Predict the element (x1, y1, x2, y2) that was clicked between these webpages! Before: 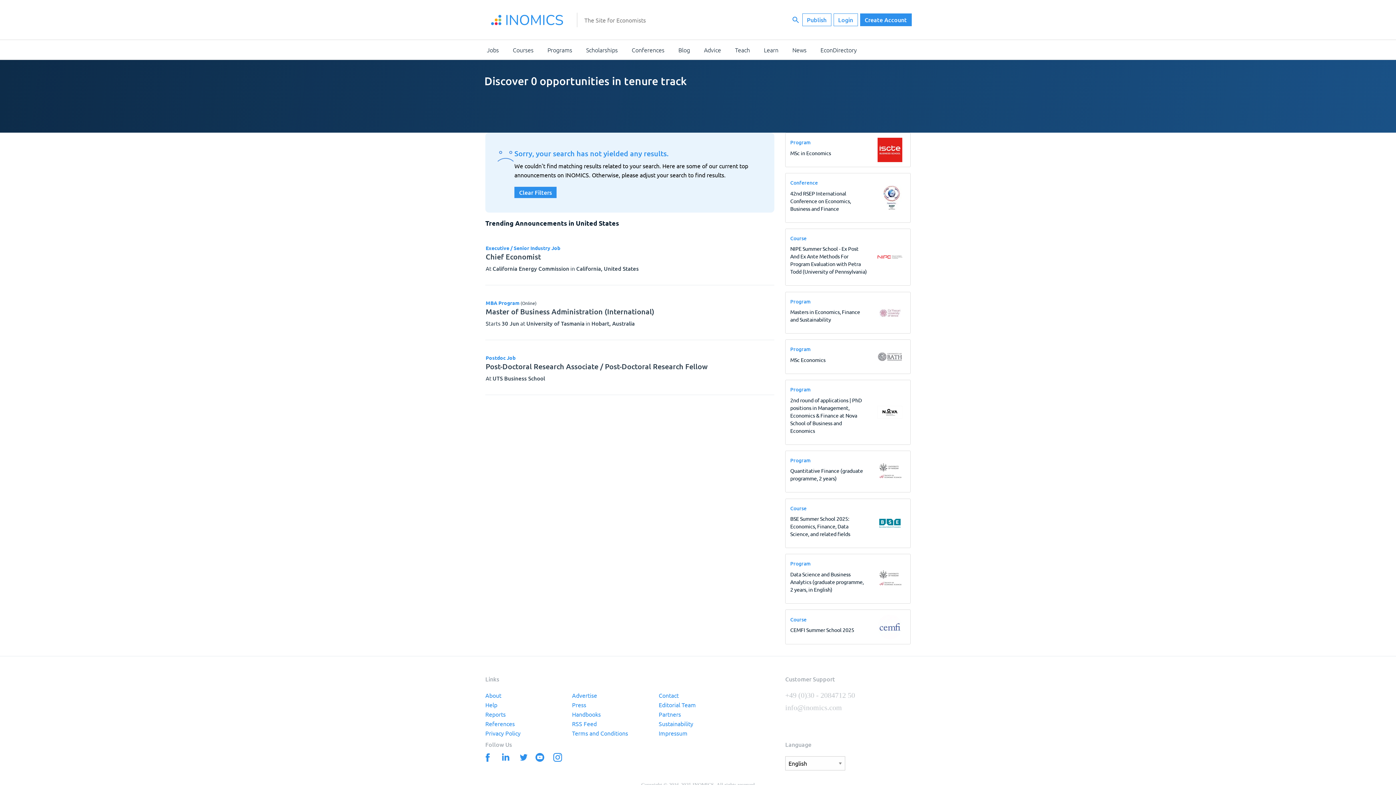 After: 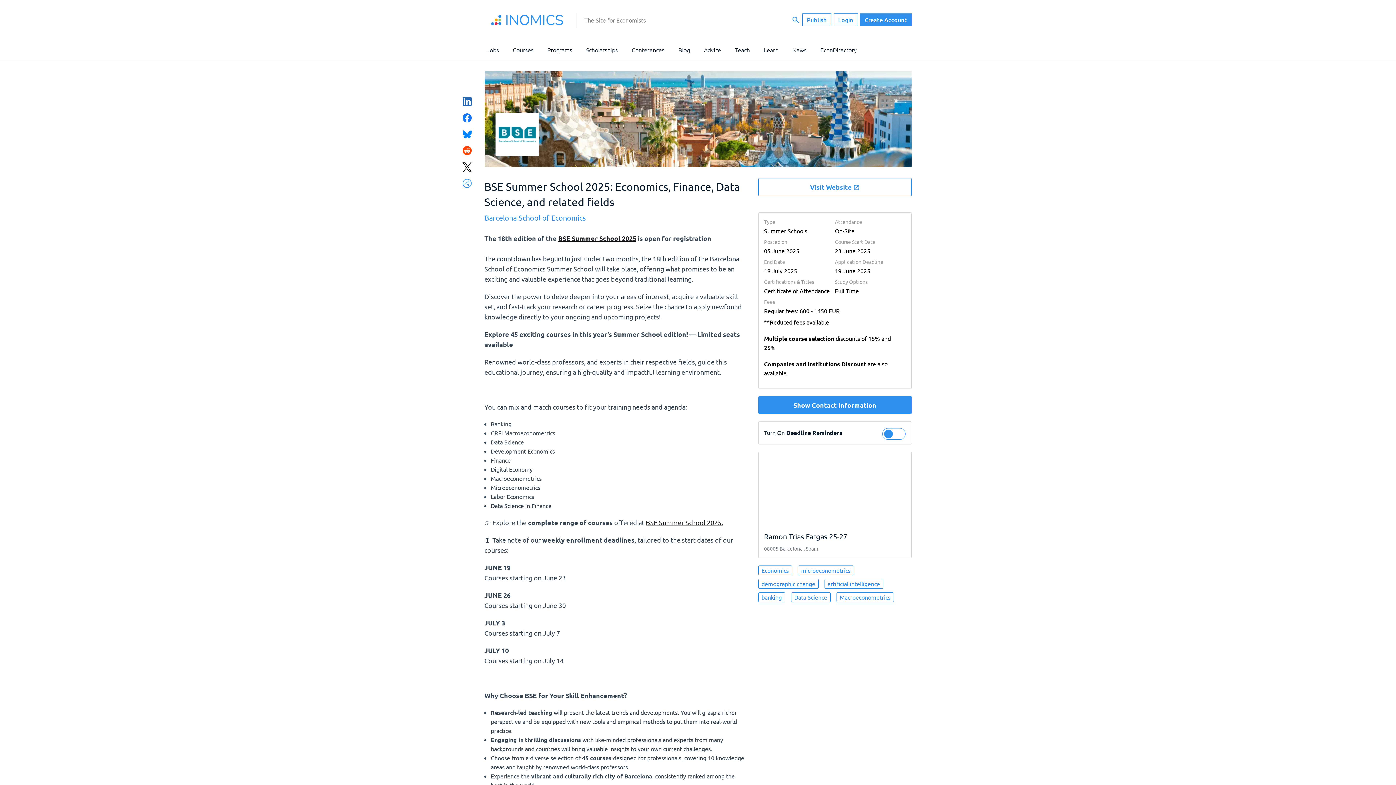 Action: label: BSE Summer School 2025: Economics, Finance, Data Science, and related fields bbox: (790, 515, 850, 537)